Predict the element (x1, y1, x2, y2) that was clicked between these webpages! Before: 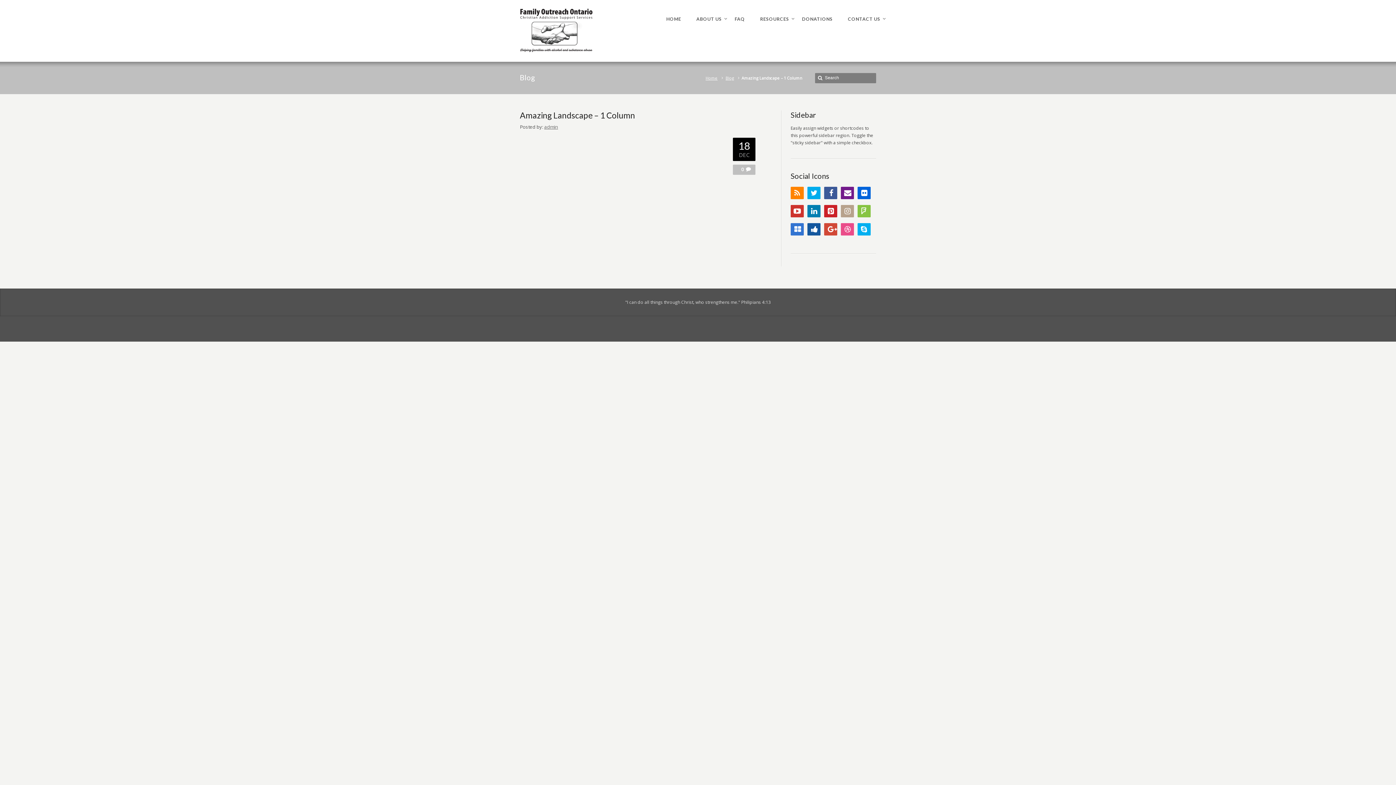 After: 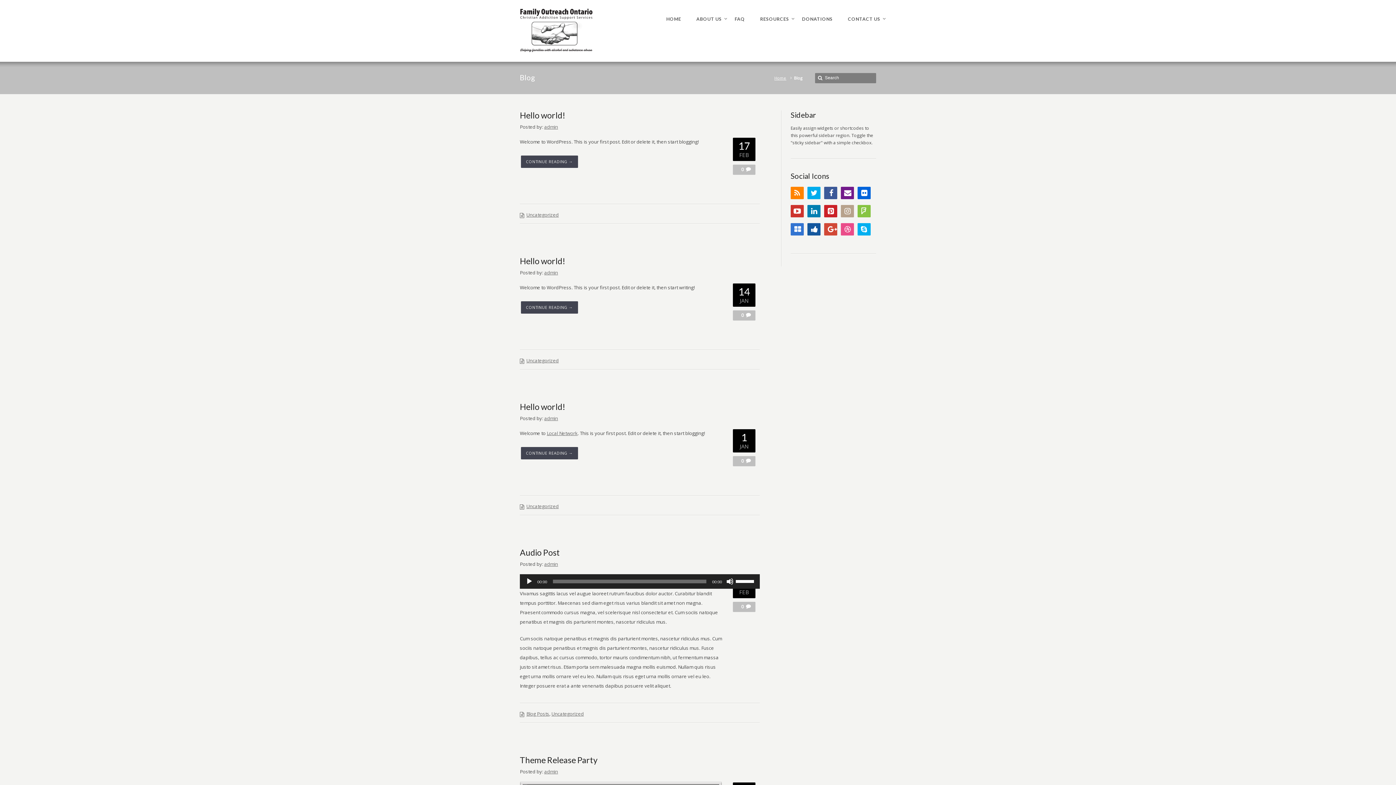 Action: label: Blog bbox: (723, 75, 739, 80)